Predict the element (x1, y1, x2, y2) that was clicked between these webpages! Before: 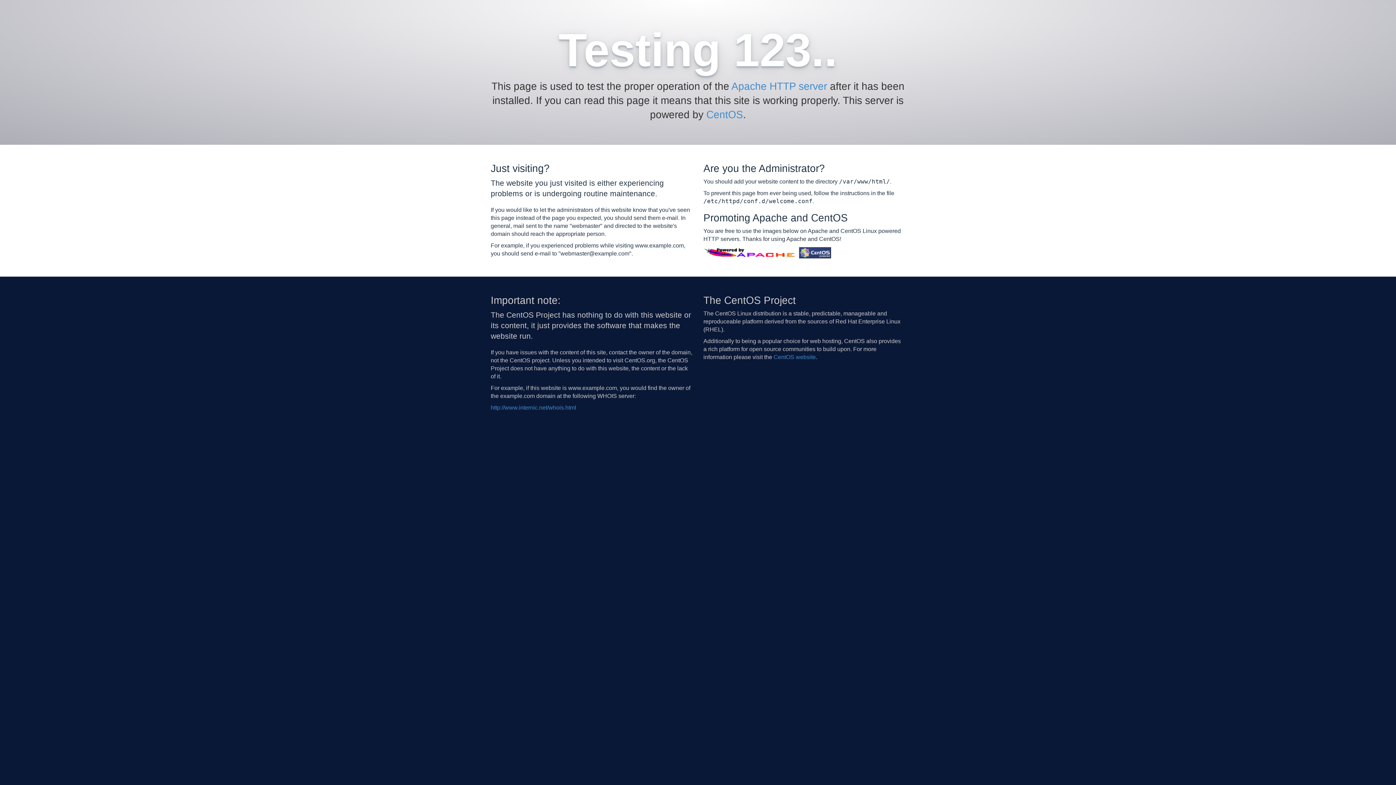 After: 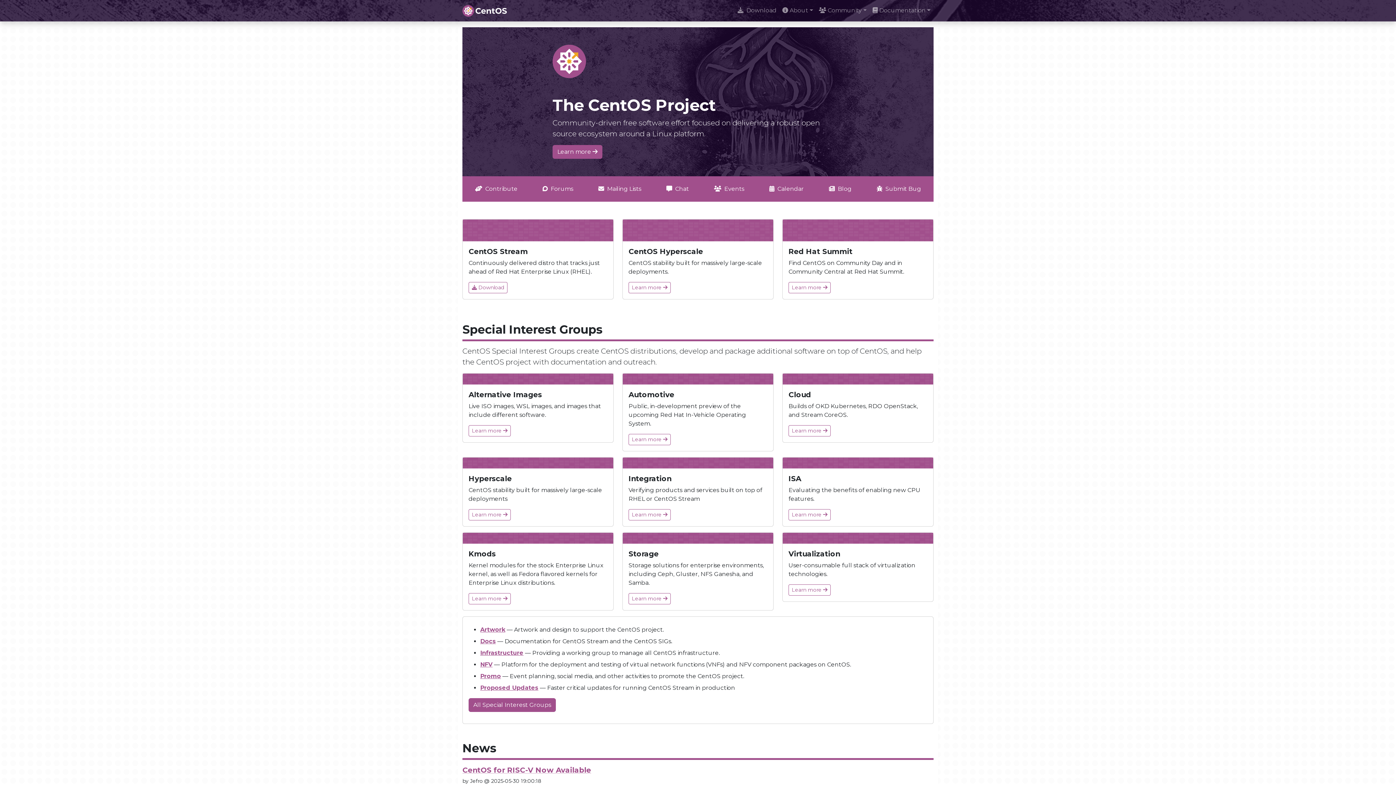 Action: bbox: (799, 249, 831, 255)